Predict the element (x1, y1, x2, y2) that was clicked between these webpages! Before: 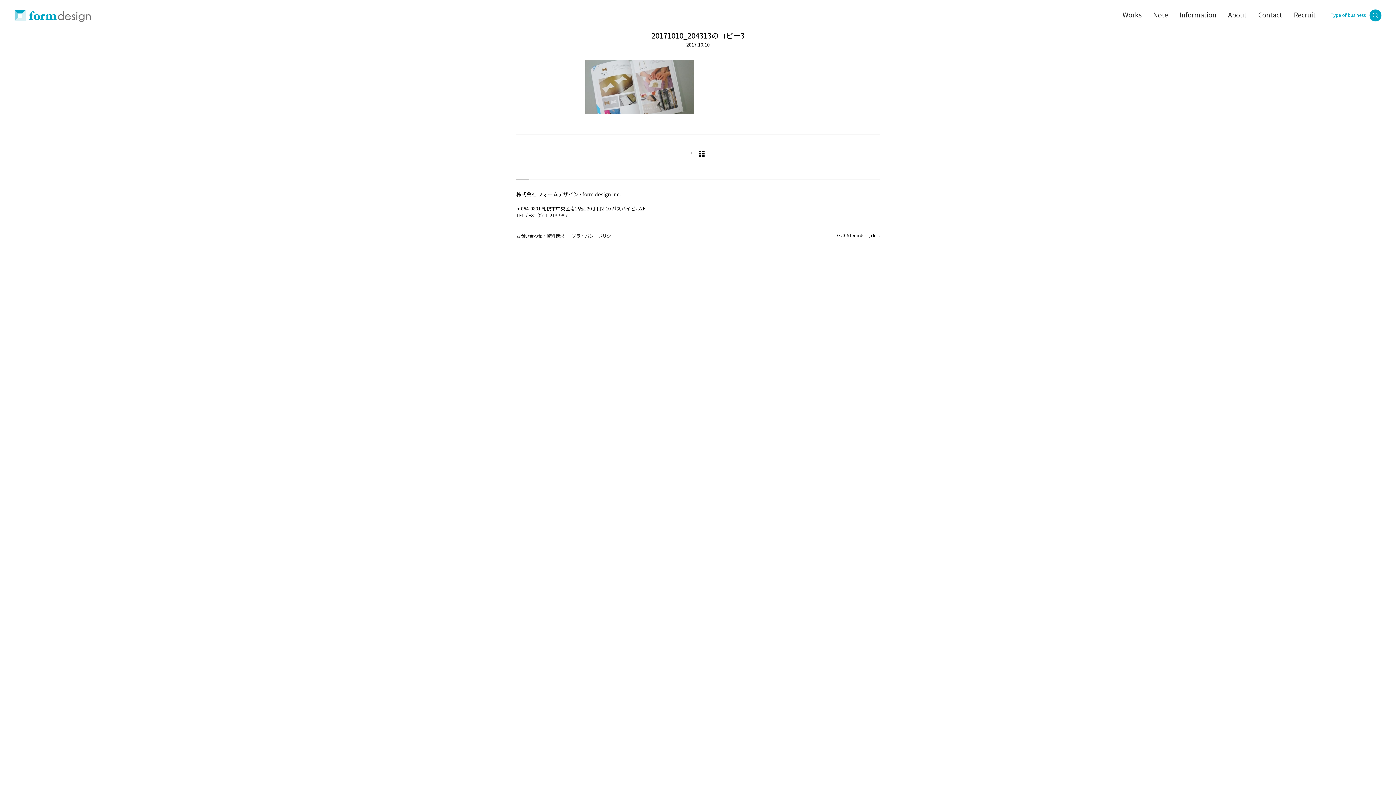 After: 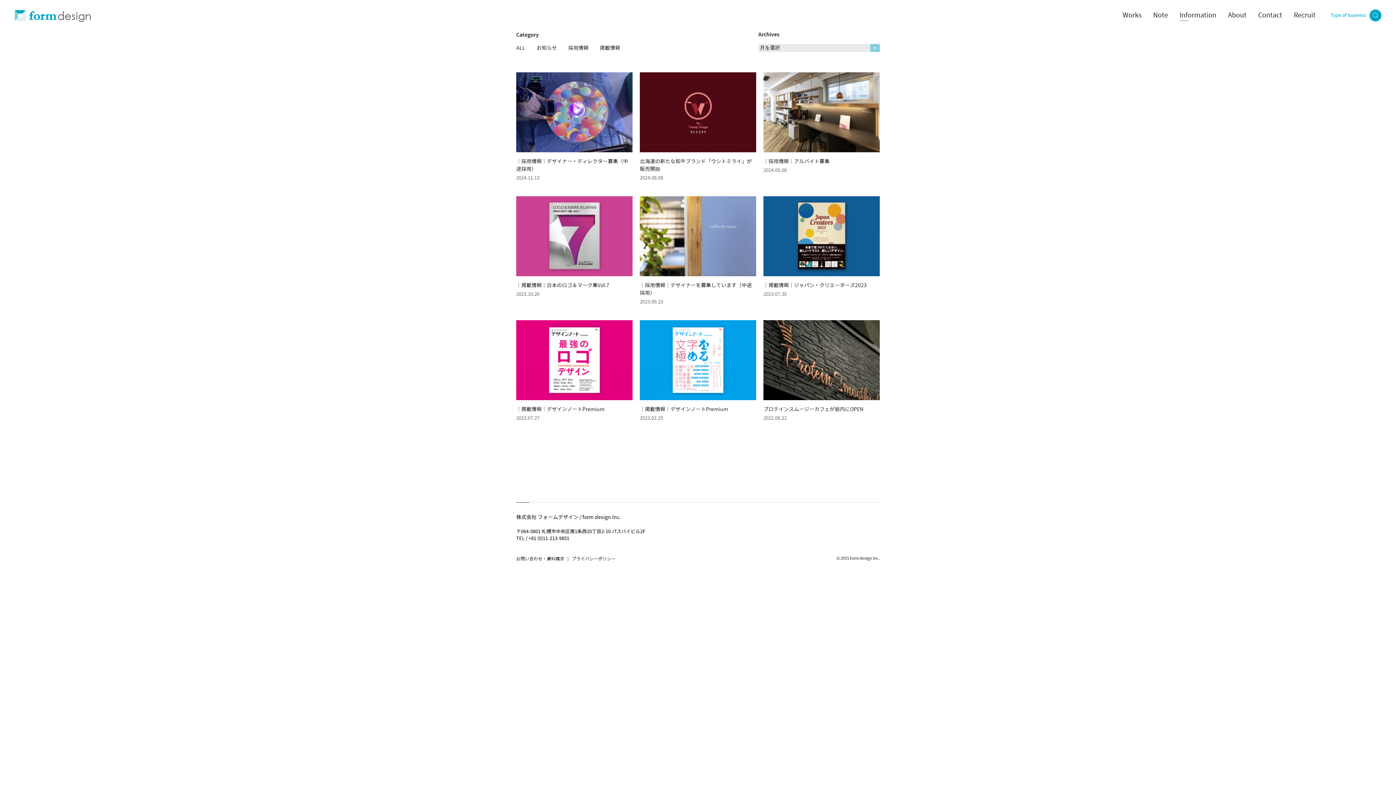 Action: bbox: (697, 148, 706, 158)